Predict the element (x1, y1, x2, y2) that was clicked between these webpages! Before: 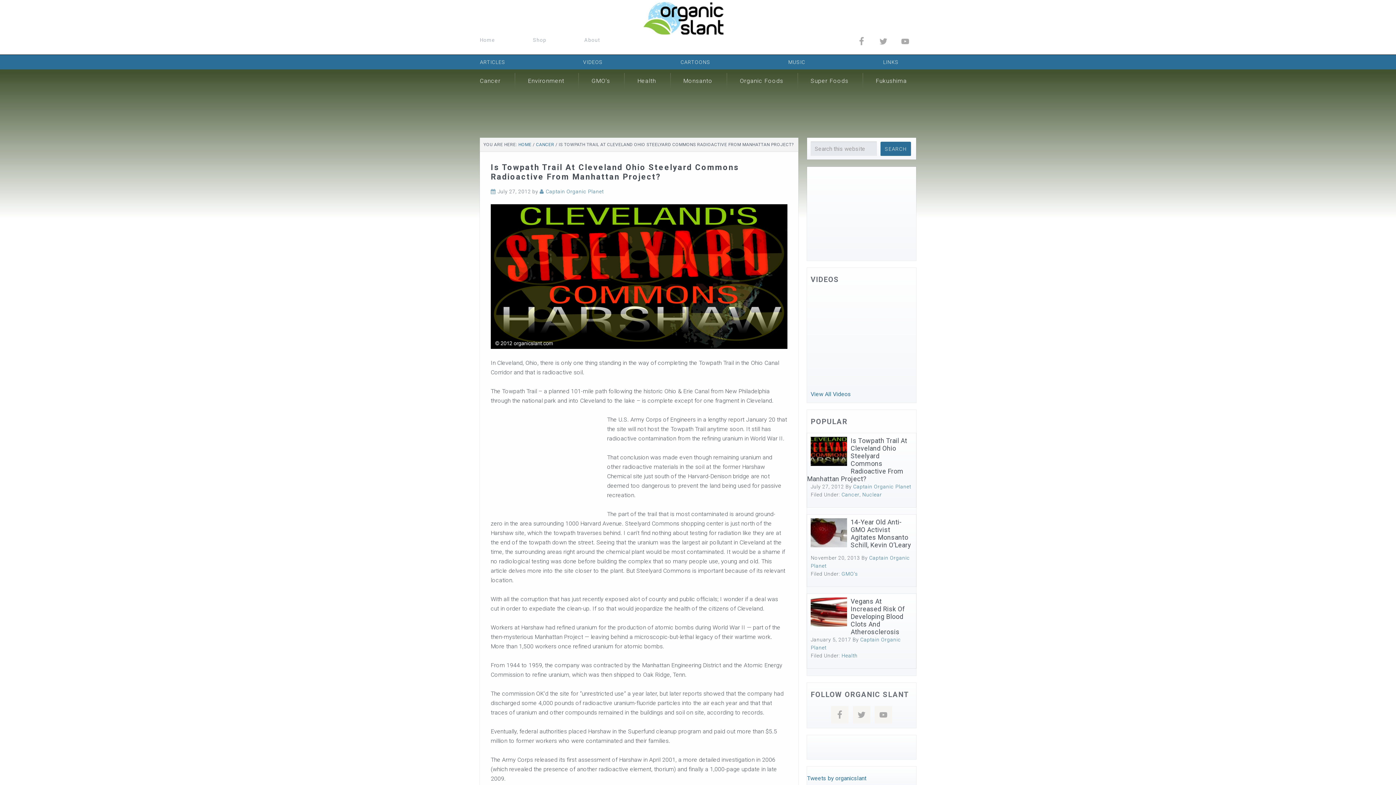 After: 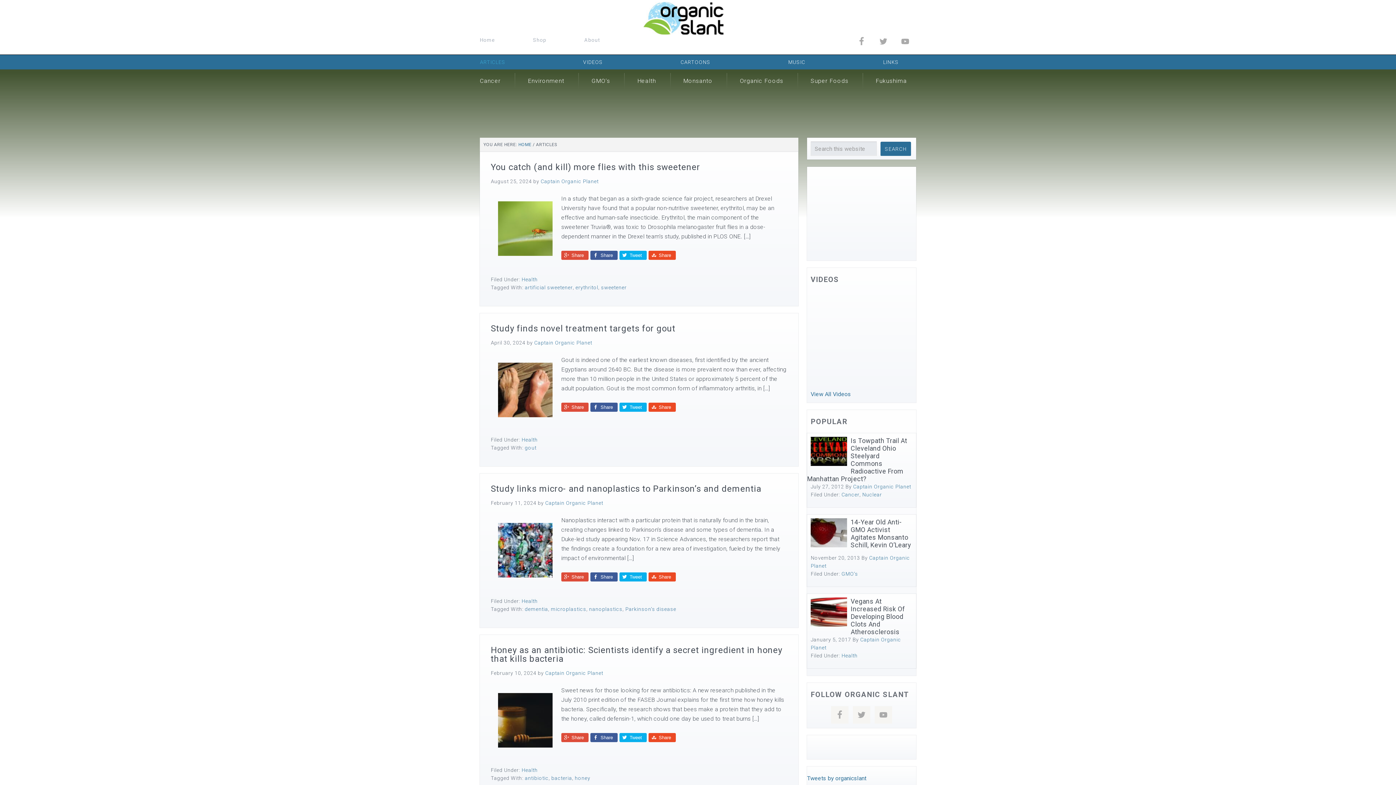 Action: label: ARTICLES bbox: (480, 54, 581, 69)